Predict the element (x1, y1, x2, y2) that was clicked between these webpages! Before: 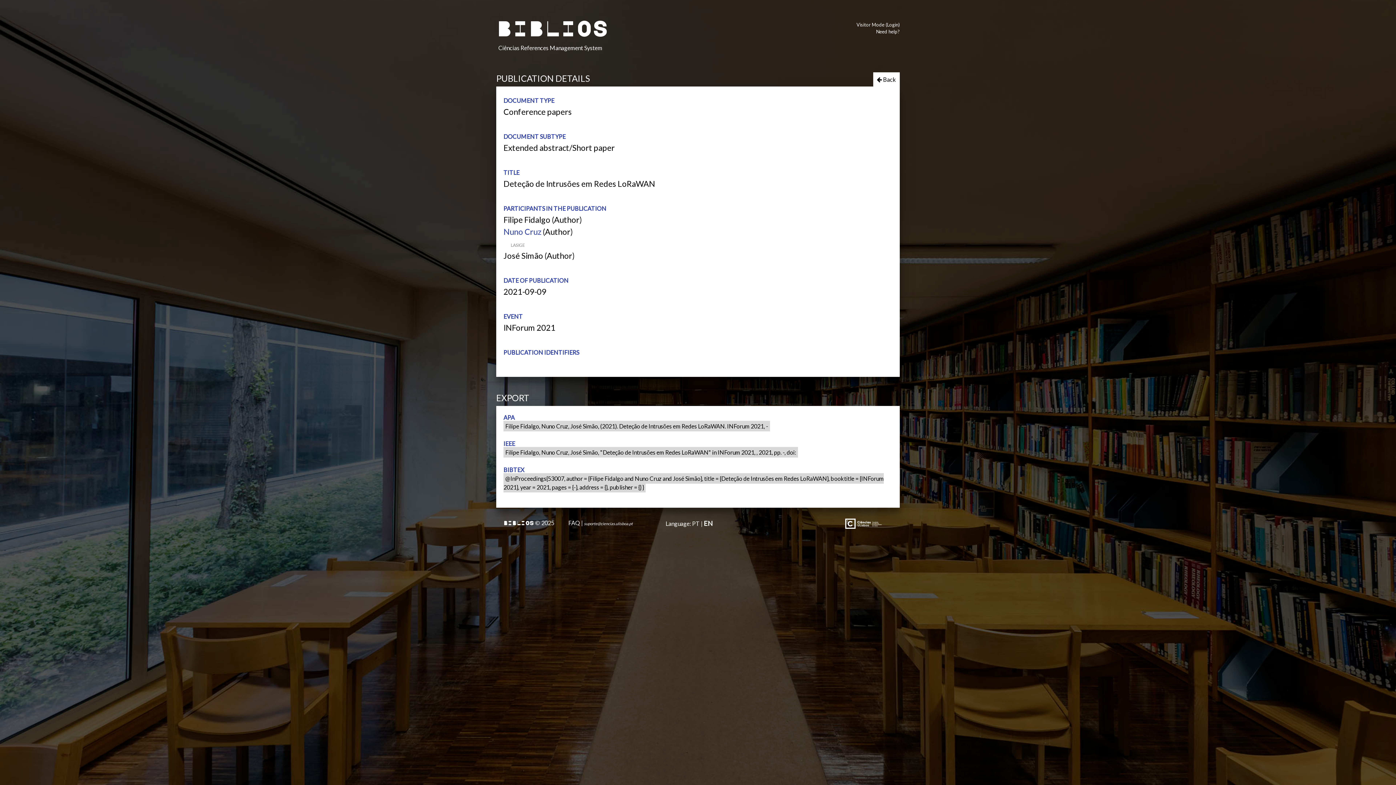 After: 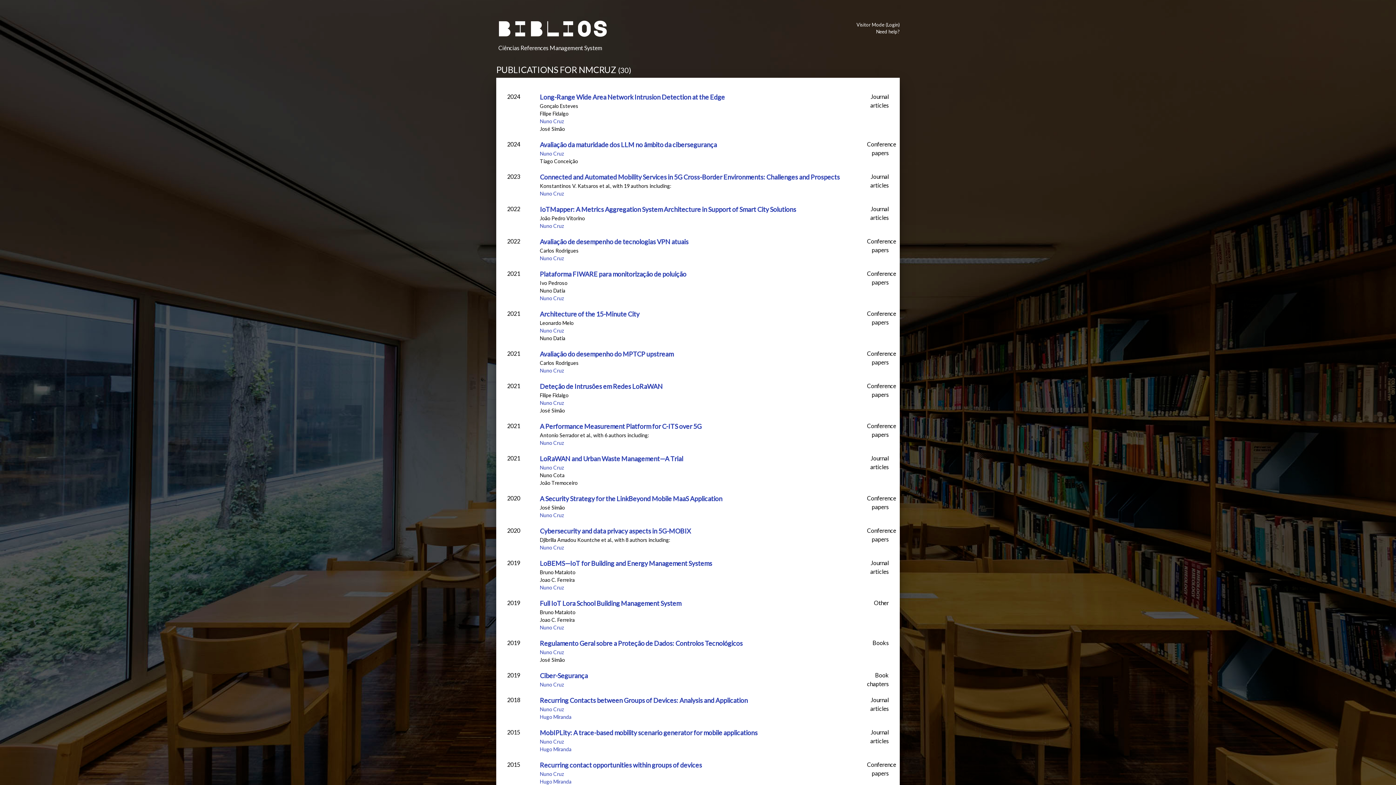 Action: label: Nuno Cruz bbox: (503, 226, 541, 236)